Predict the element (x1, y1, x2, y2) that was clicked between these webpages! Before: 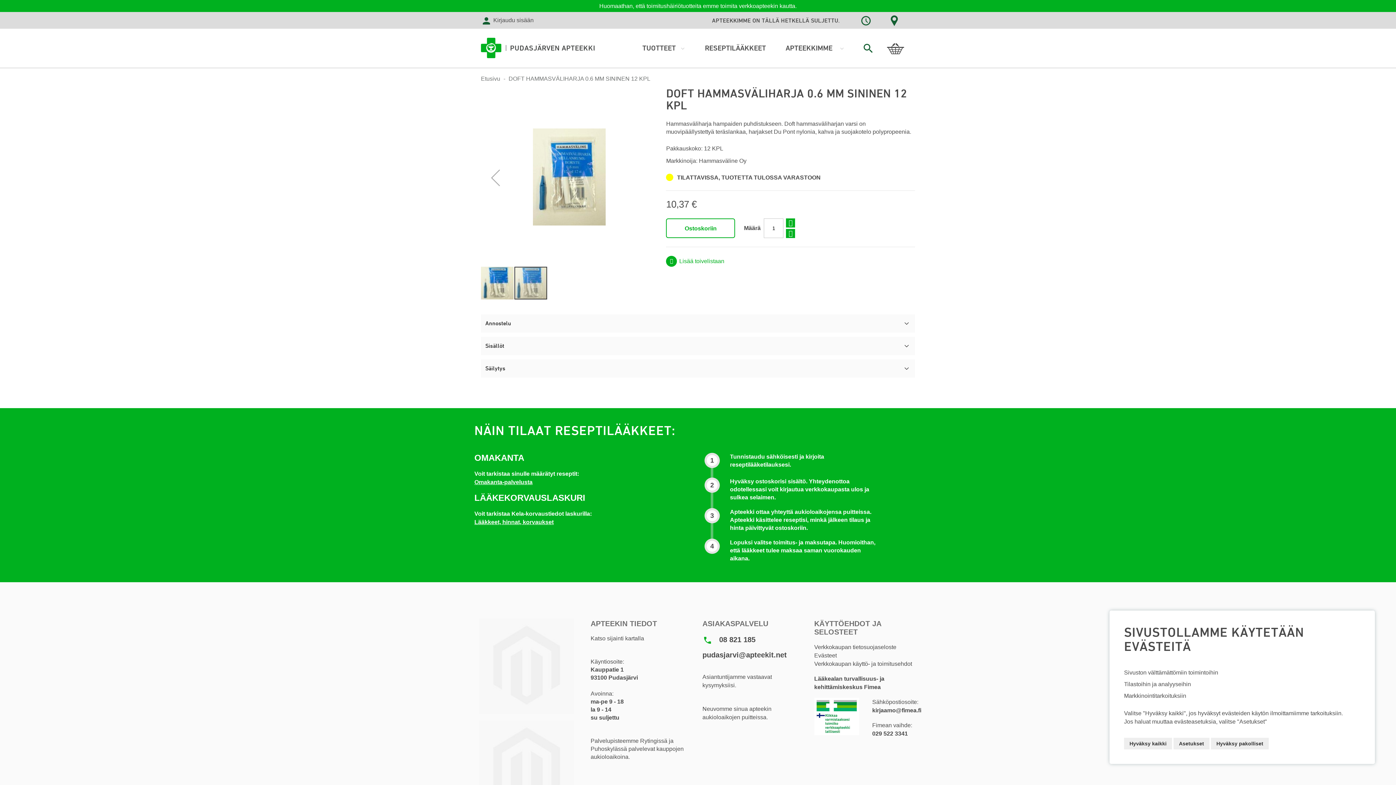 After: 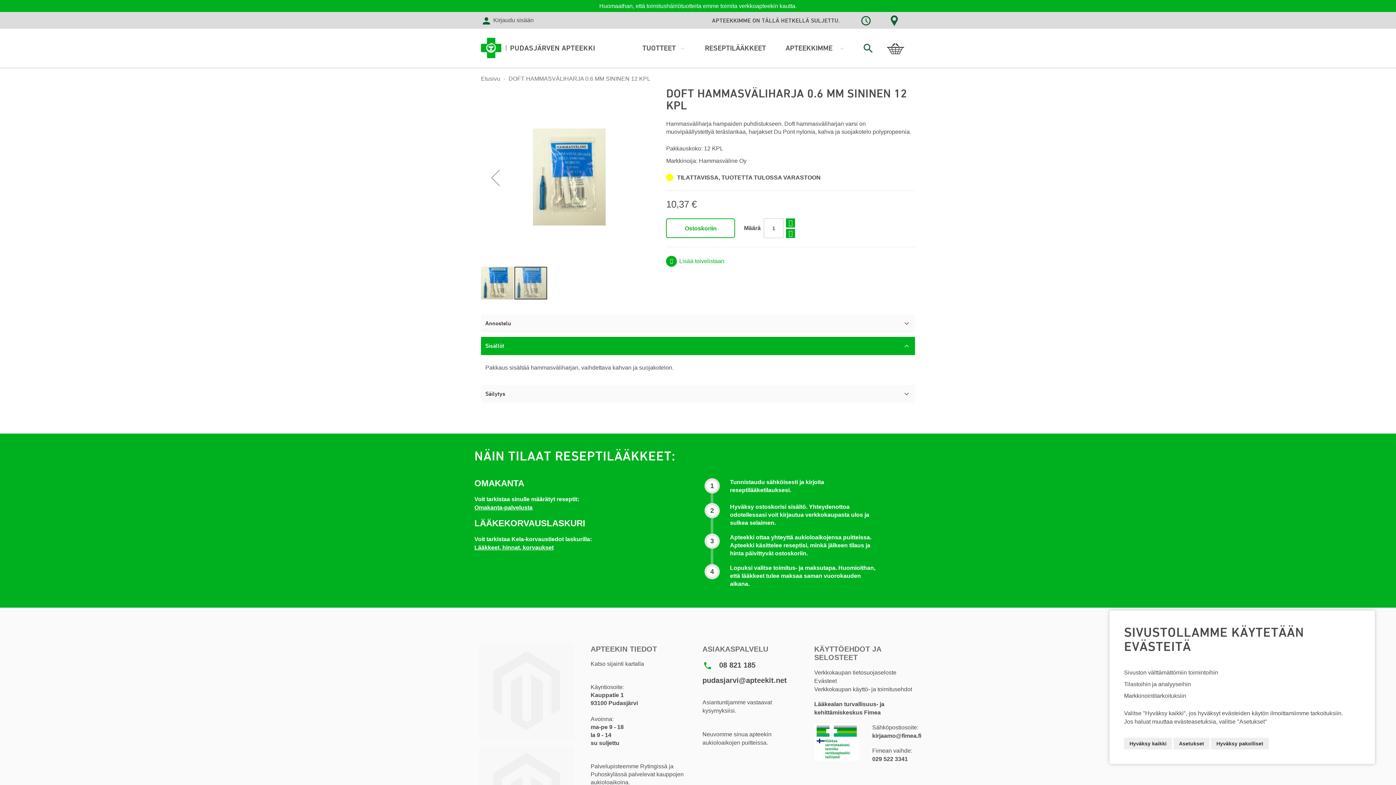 Action: label: Sisällöt bbox: (481, 337, 915, 355)